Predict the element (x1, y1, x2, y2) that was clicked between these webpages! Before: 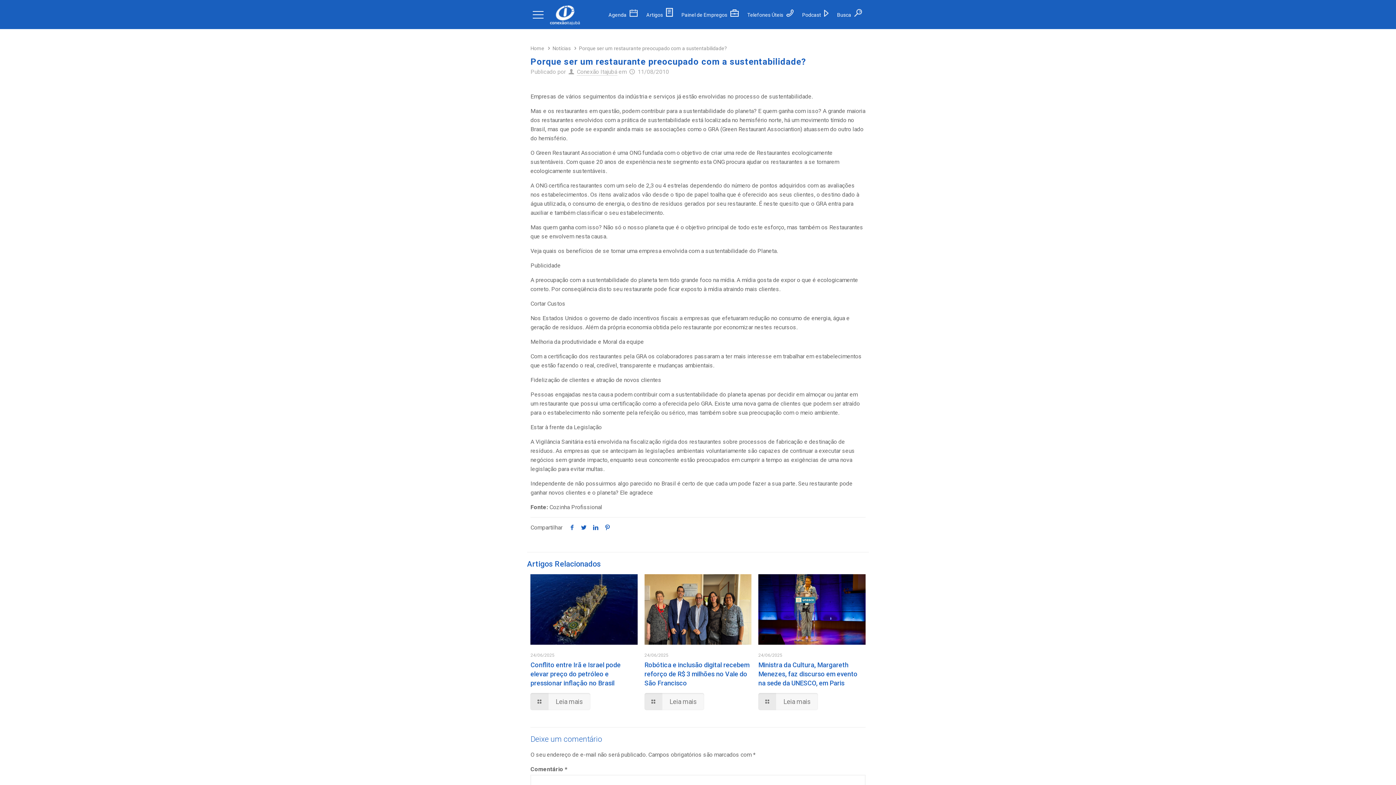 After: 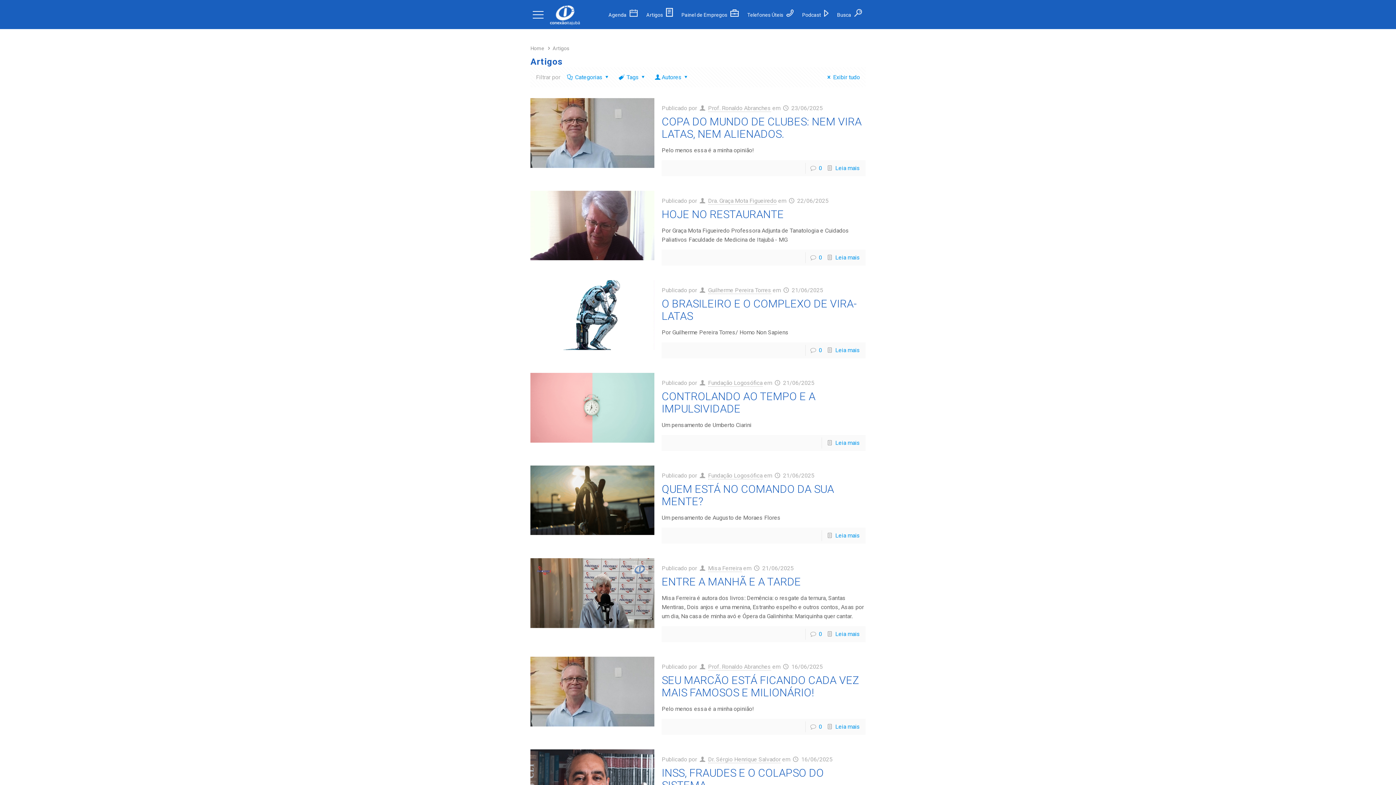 Action: label: Artigos  bbox: (646, 12, 672, 17)